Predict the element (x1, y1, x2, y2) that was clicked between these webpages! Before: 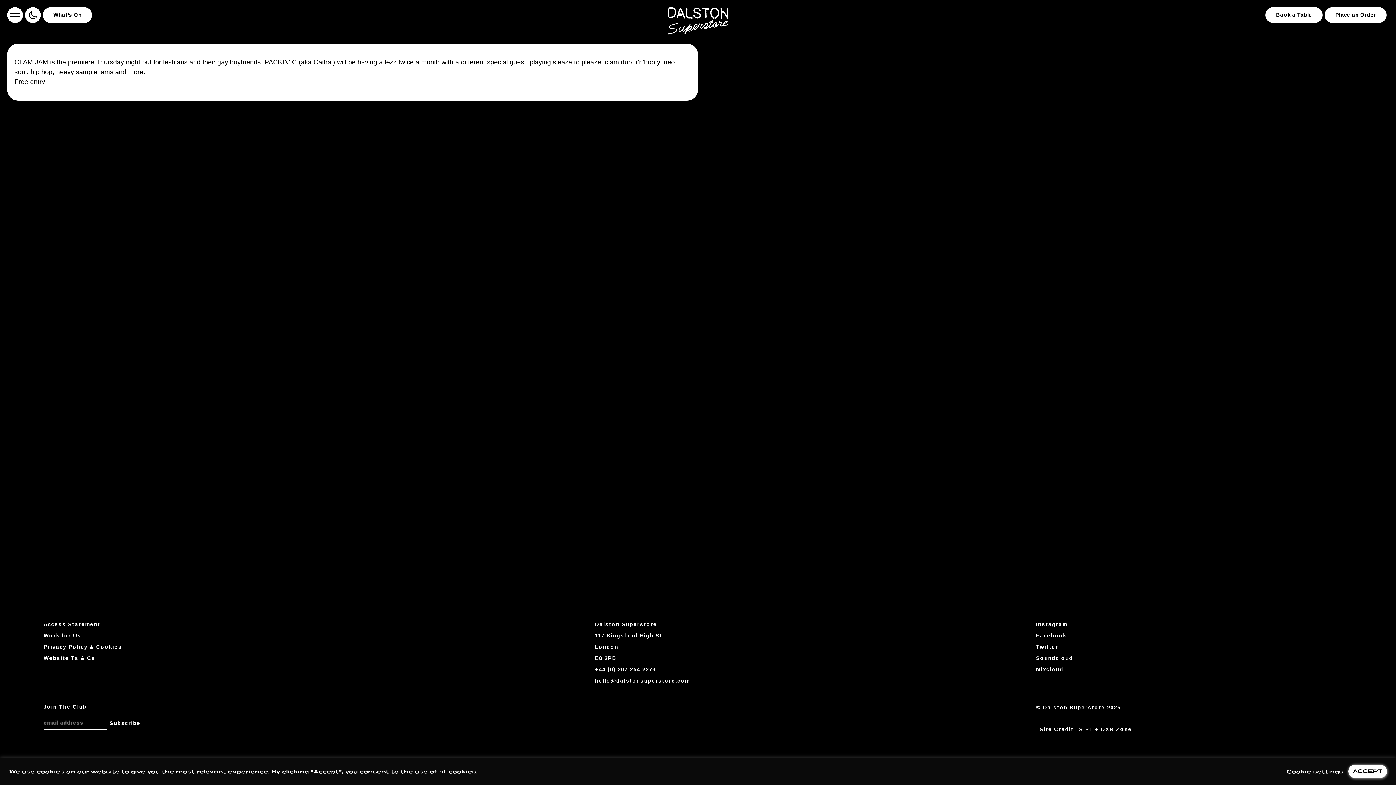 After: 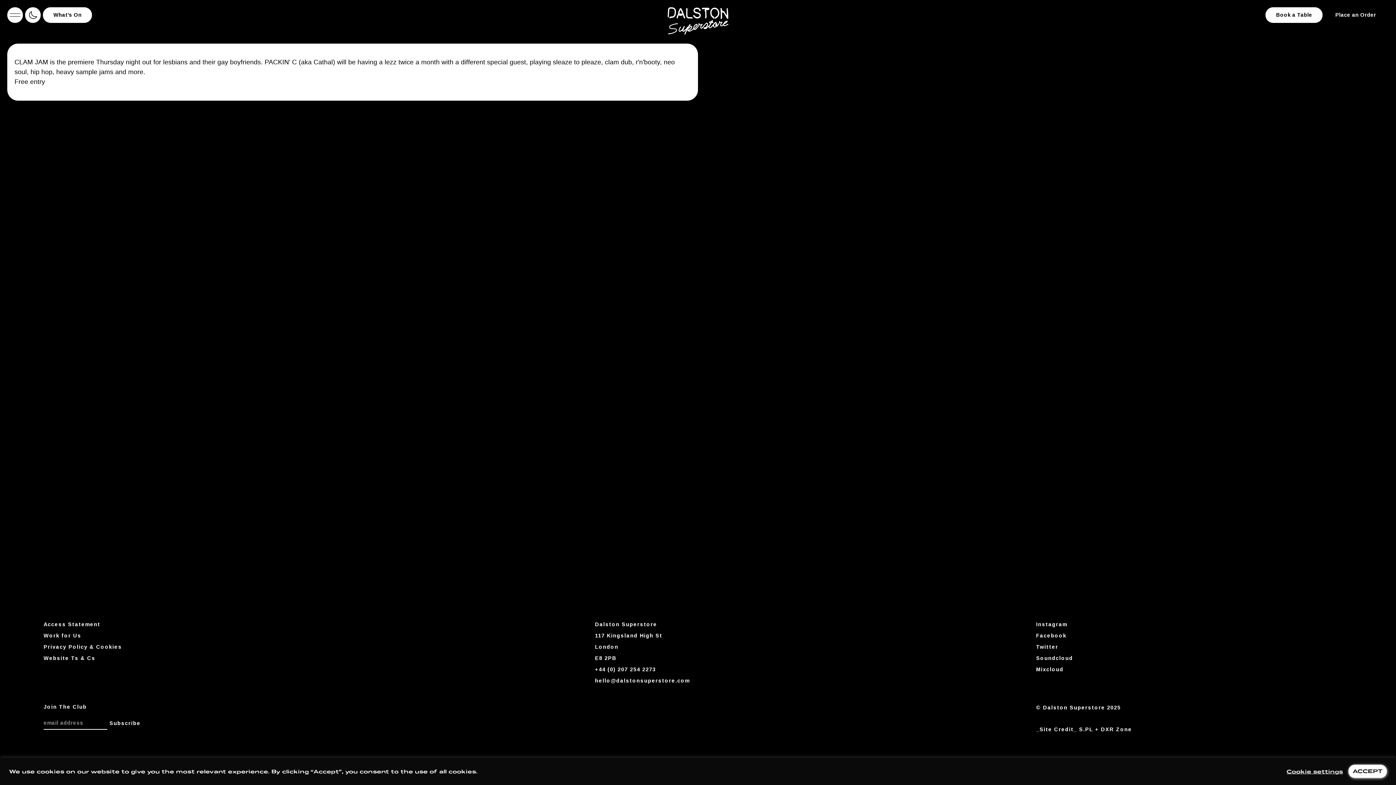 Action: bbox: (1325, 7, 1386, 22) label: Place an Order